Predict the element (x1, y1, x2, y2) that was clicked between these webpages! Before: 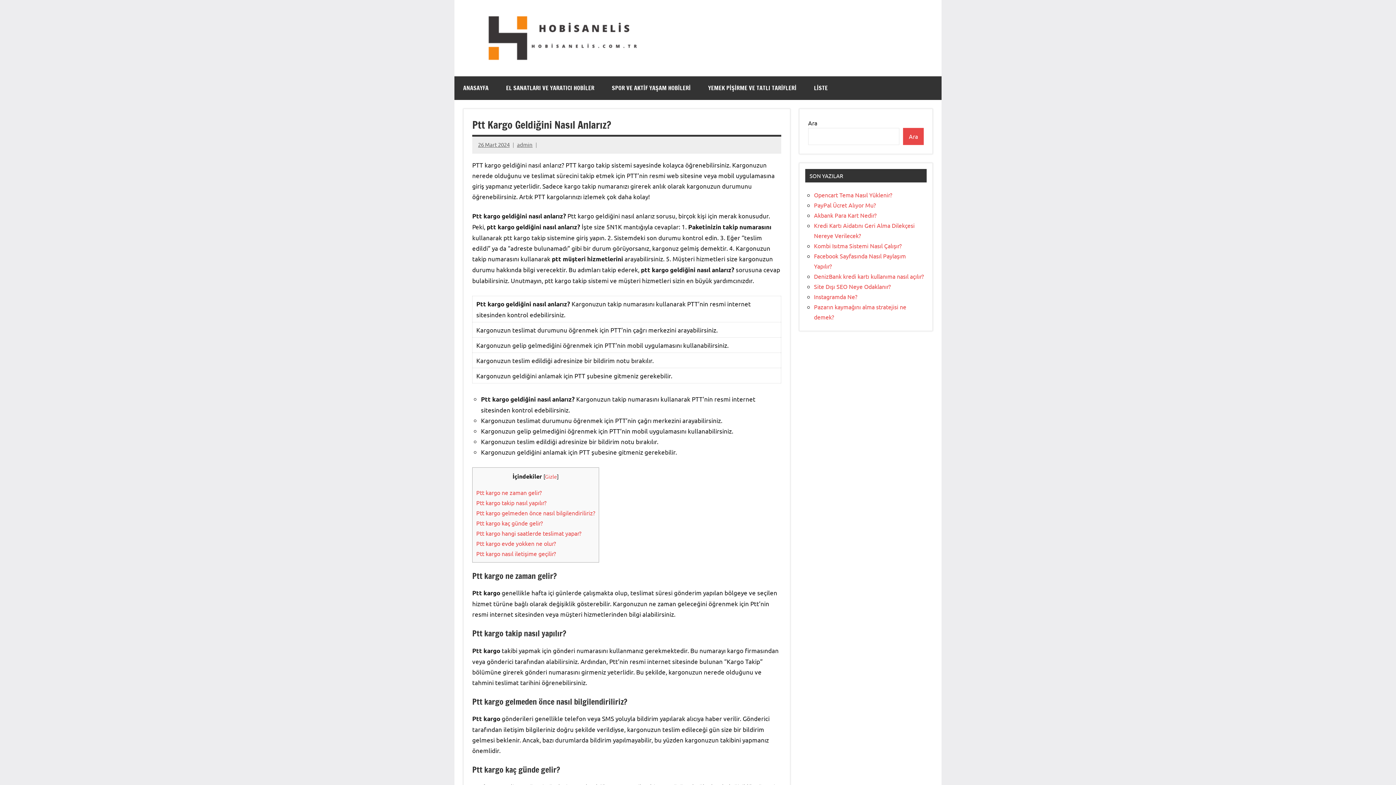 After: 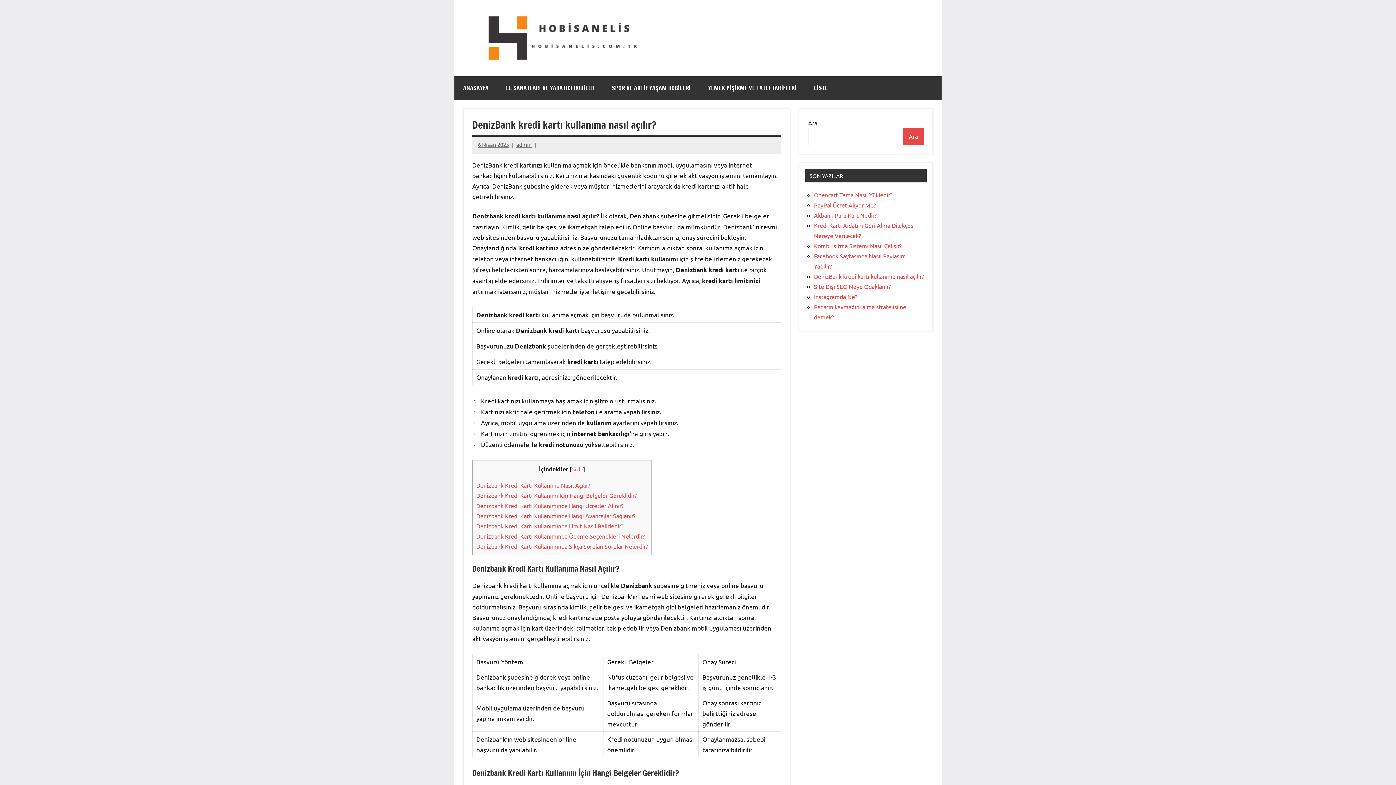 Action: label: DenizBank kredi kartı kullanıma nasıl açılır? bbox: (814, 272, 924, 279)